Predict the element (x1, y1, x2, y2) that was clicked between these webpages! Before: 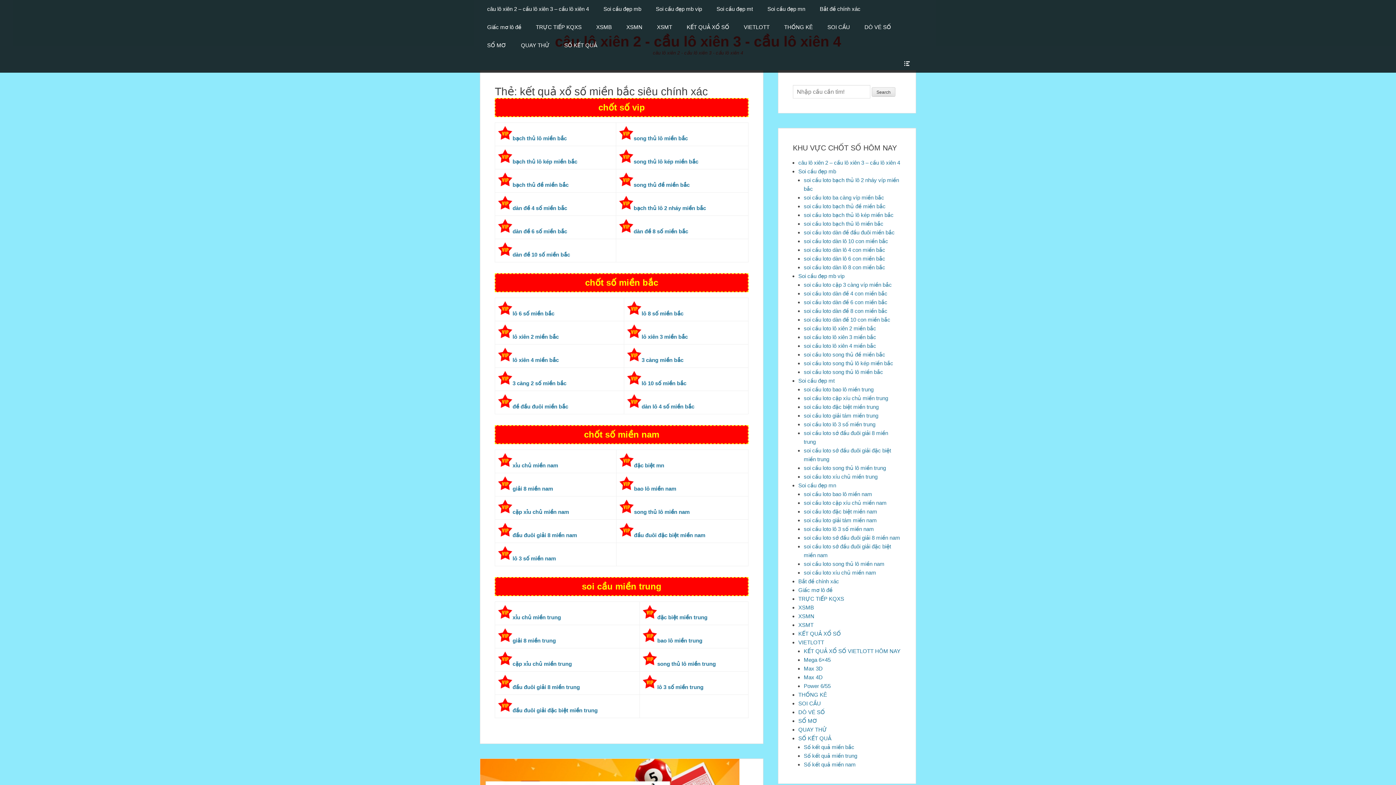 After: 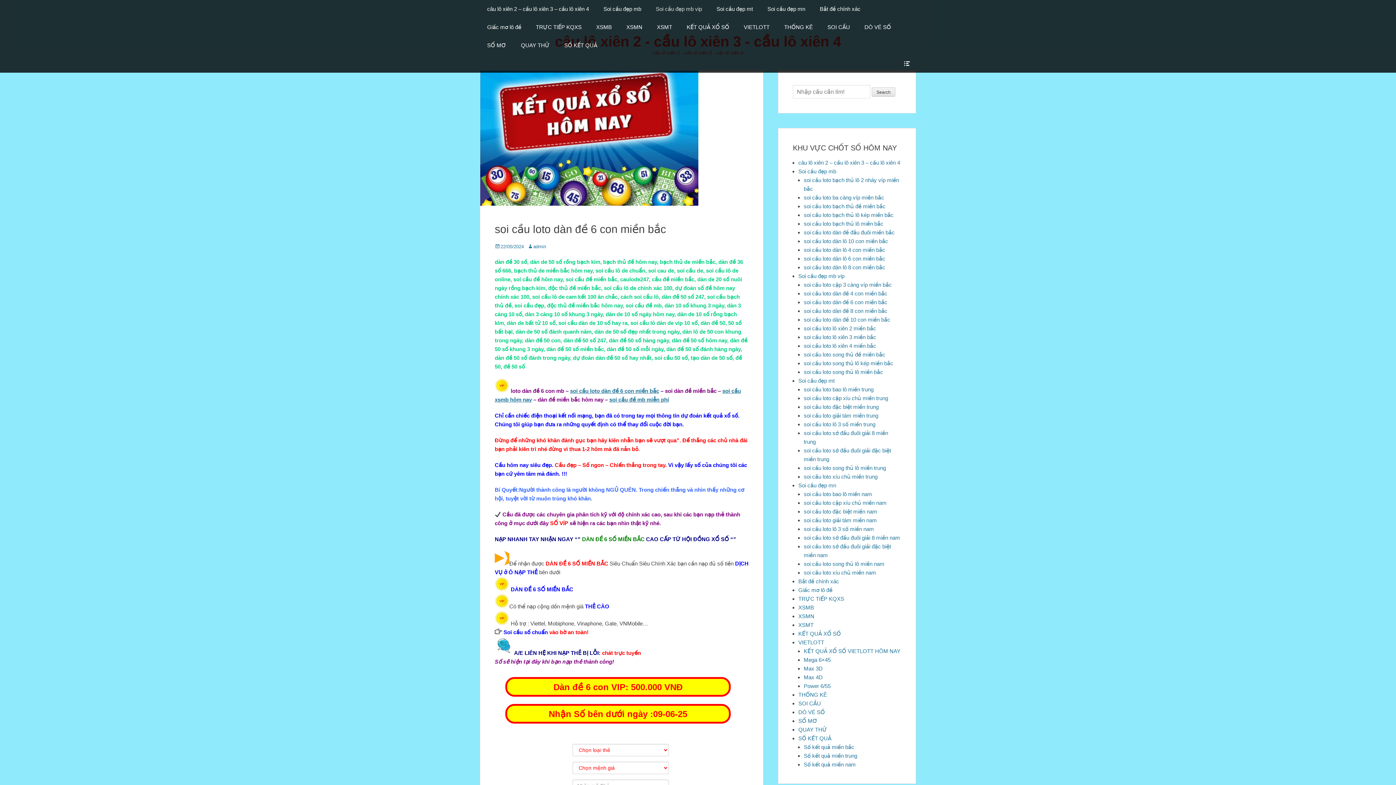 Action: label: soi cầu loto dàn đề 6 con miền bắc bbox: (804, 299, 887, 305)